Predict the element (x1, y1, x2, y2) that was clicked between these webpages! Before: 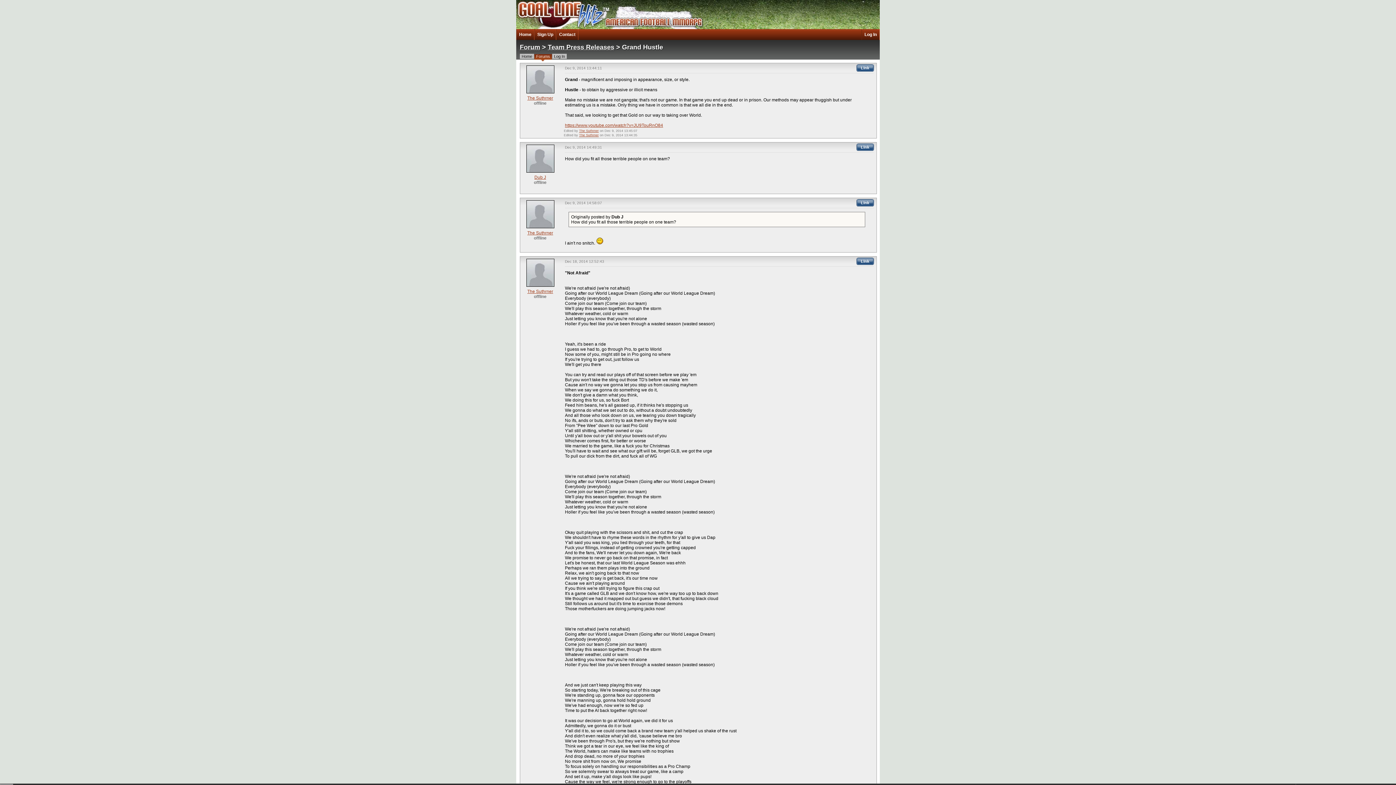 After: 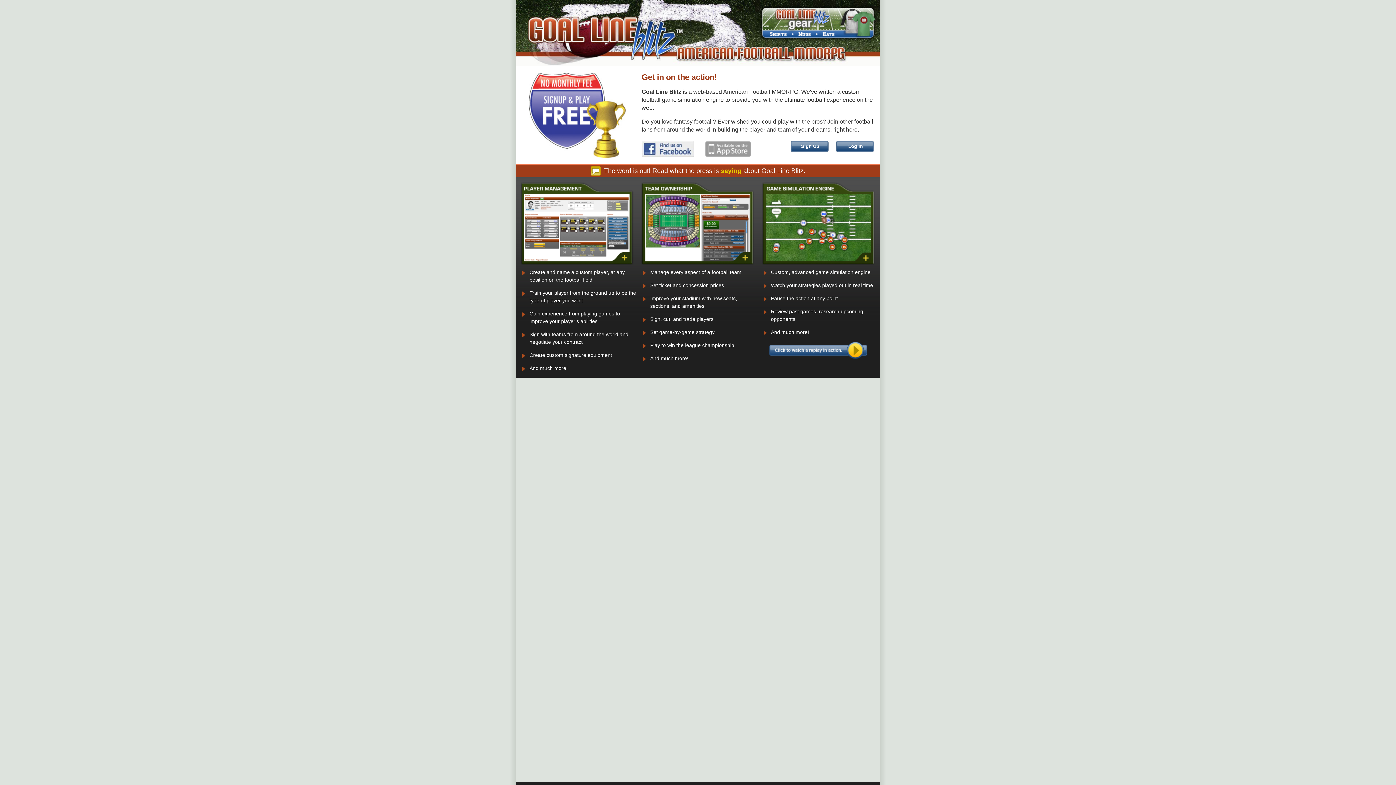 Action: bbox: (516, 29, 534, 40) label: Home